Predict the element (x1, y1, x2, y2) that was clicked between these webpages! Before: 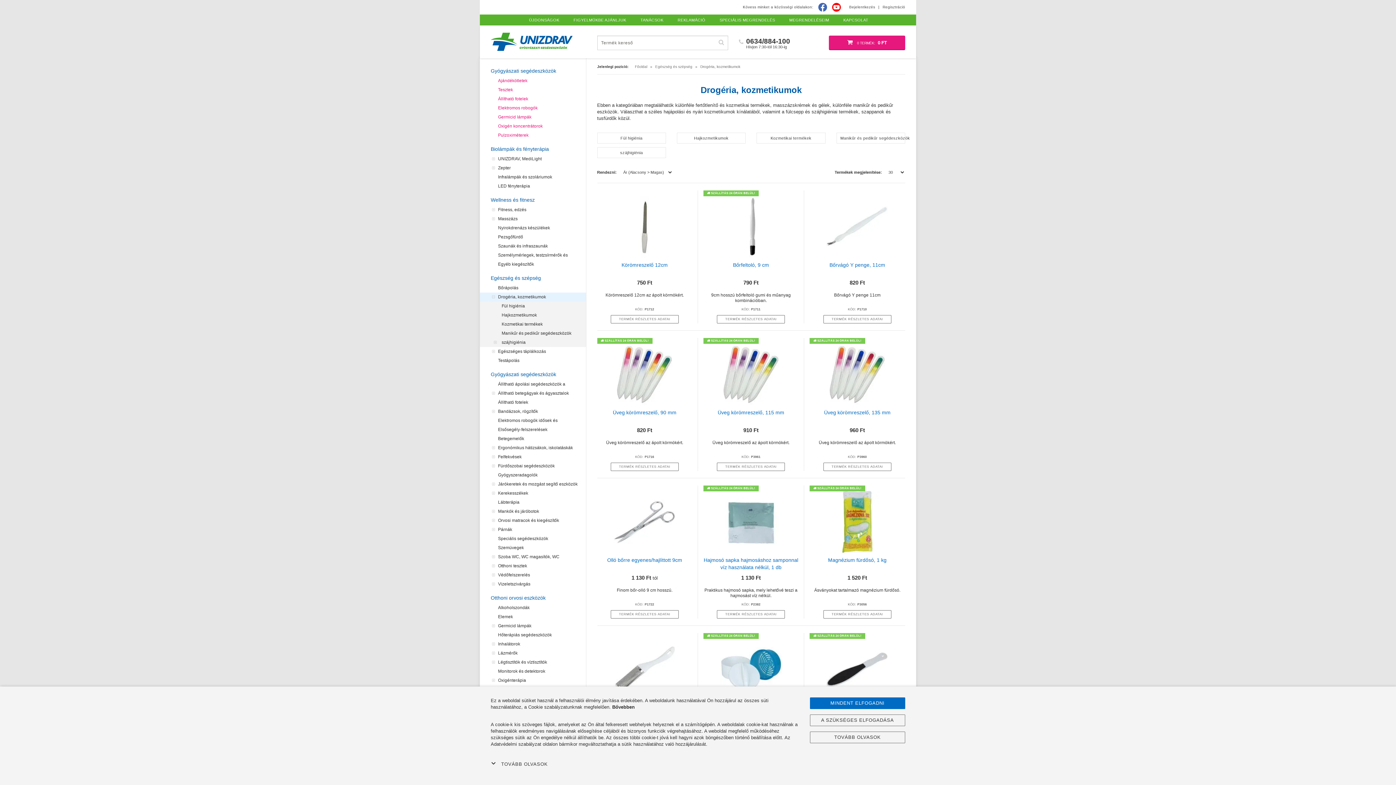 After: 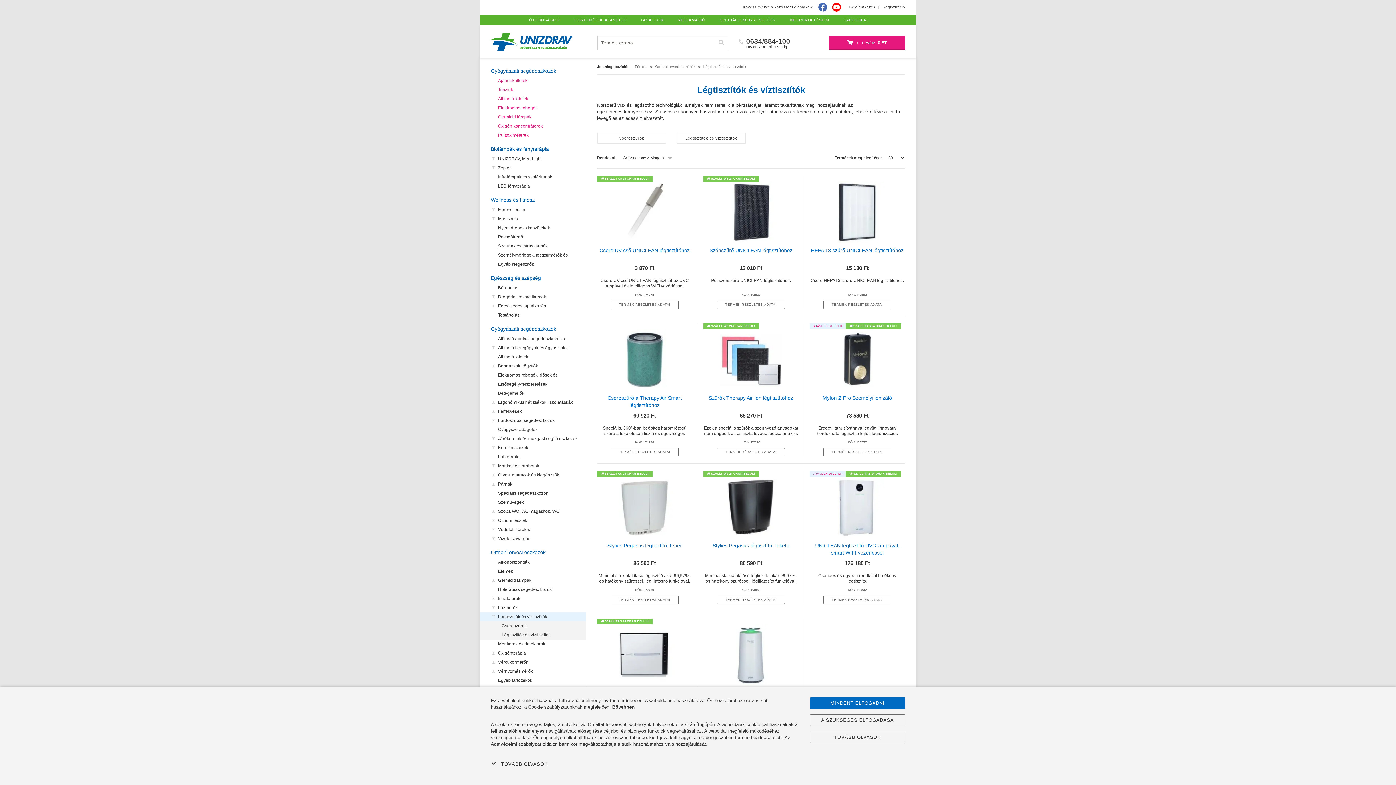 Action: bbox: (480, 658, 586, 667) label: Légtisztítók és víztisztítók